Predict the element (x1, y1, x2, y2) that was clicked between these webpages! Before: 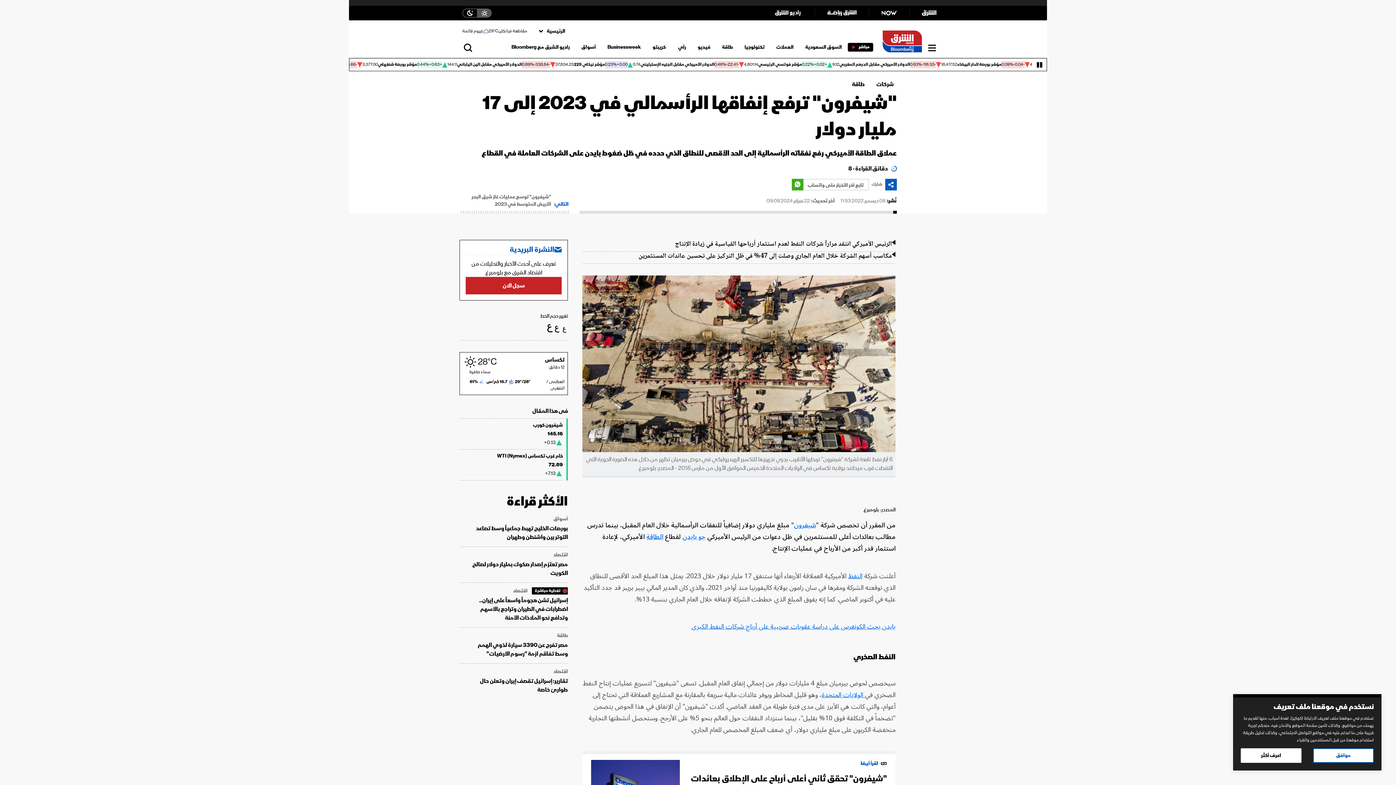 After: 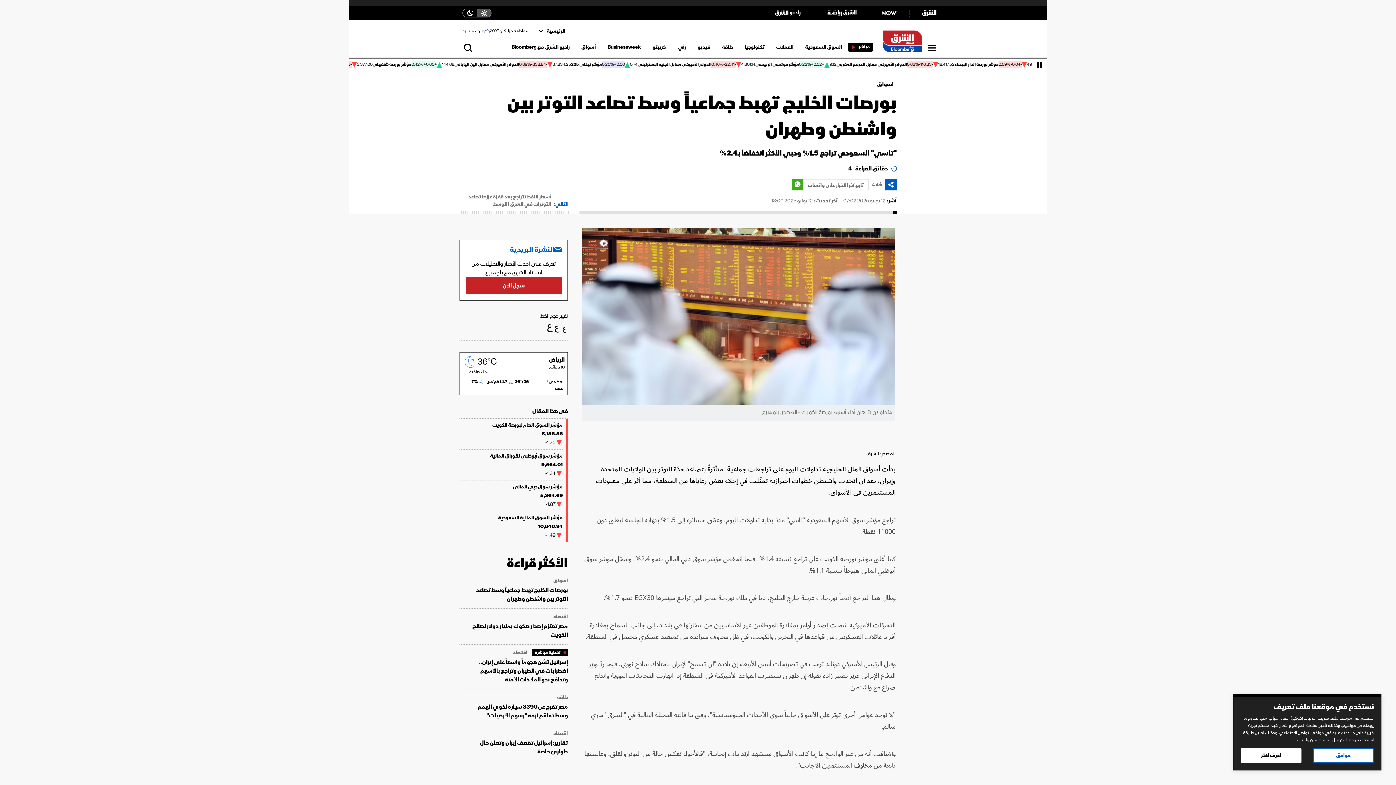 Action: bbox: (466, 524, 568, 541) label: بورصات الخليج تهبط جماعياً وسط تصاعد التوتر بين واشنطن وطهران